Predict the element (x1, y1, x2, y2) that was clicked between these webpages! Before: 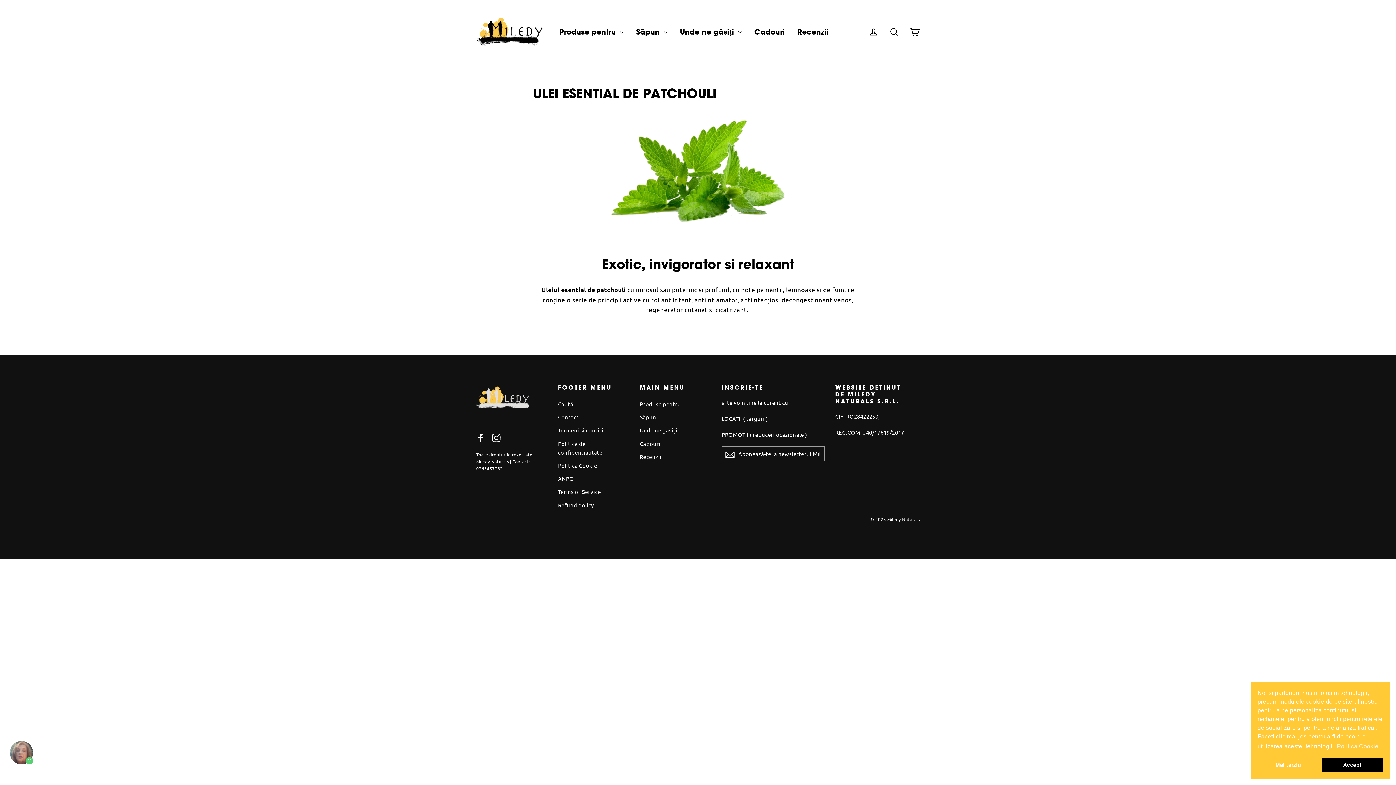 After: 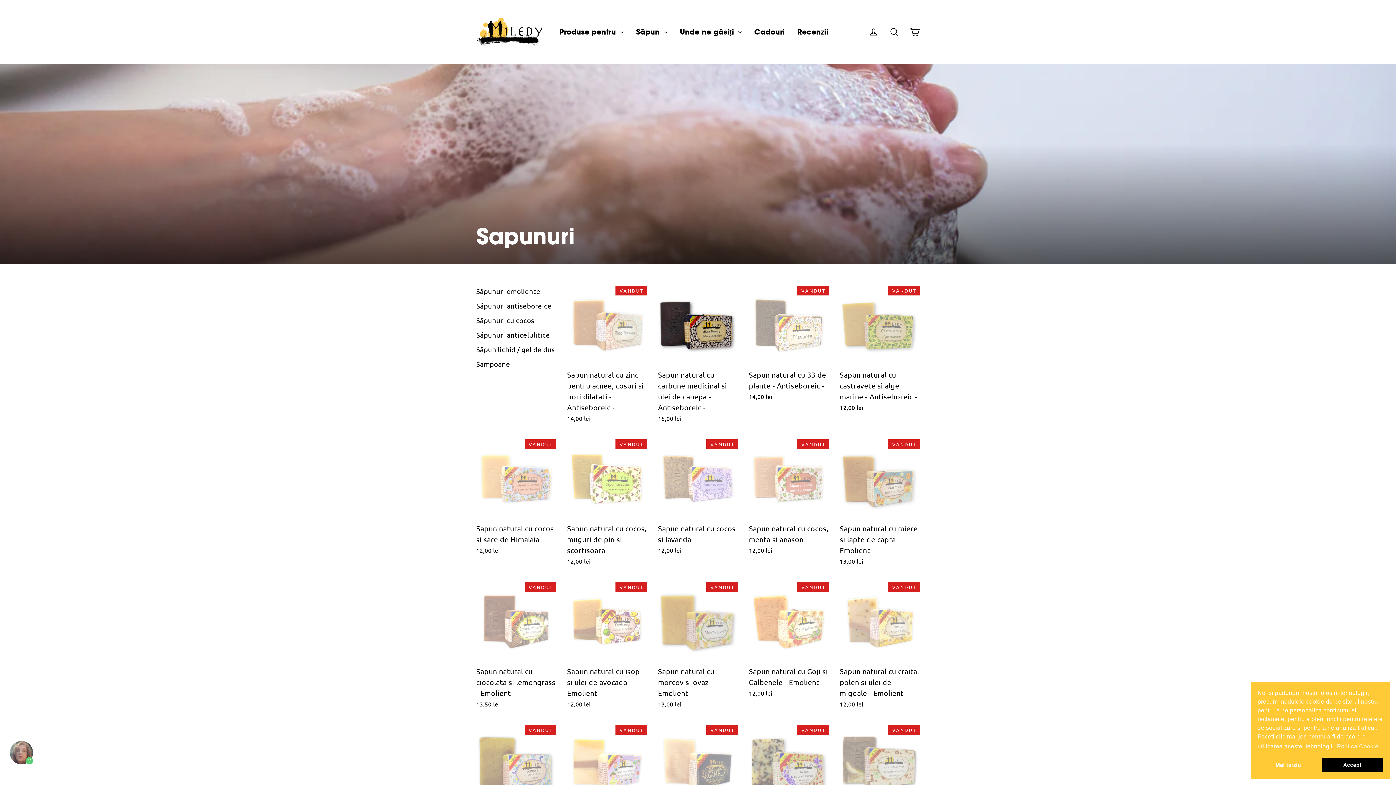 Action: label: Săpun  bbox: (630, 24, 673, 38)